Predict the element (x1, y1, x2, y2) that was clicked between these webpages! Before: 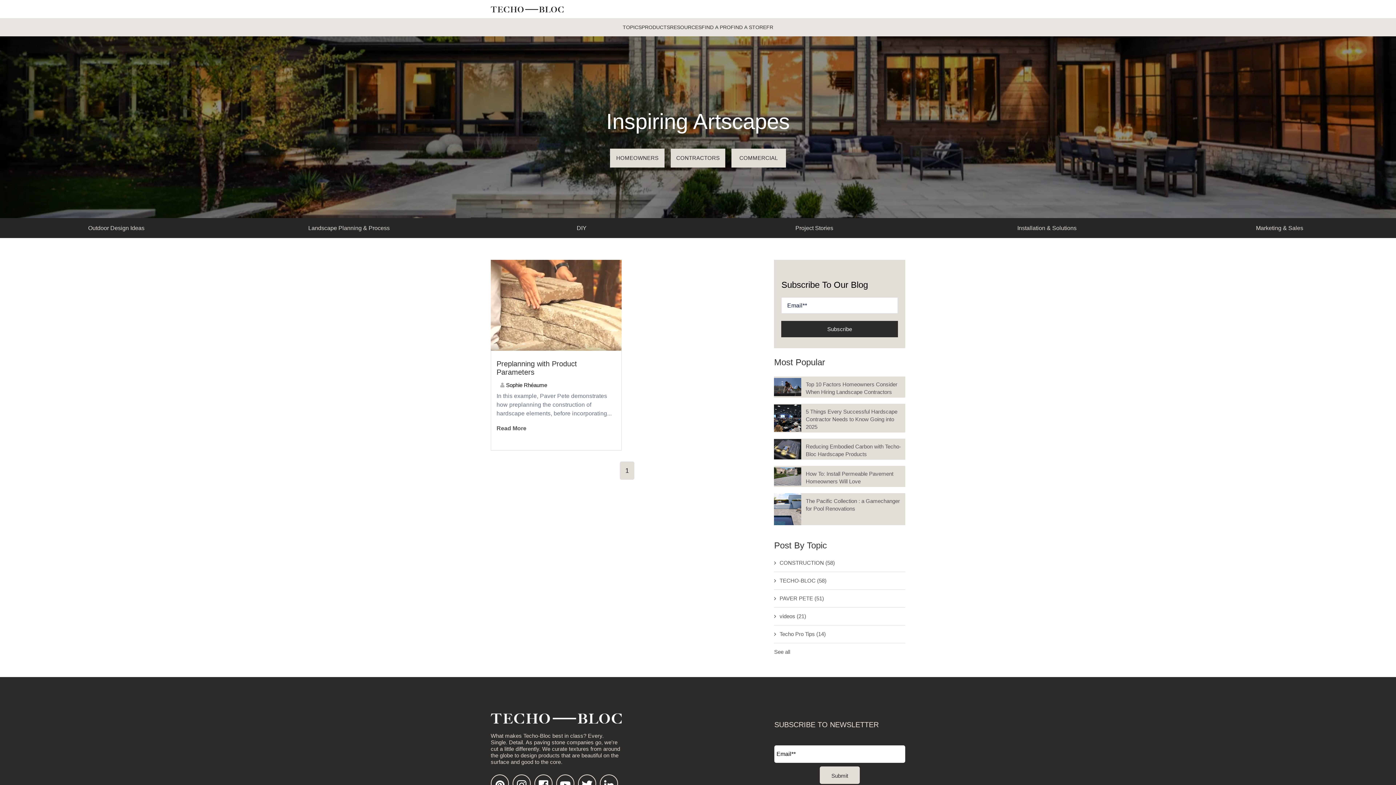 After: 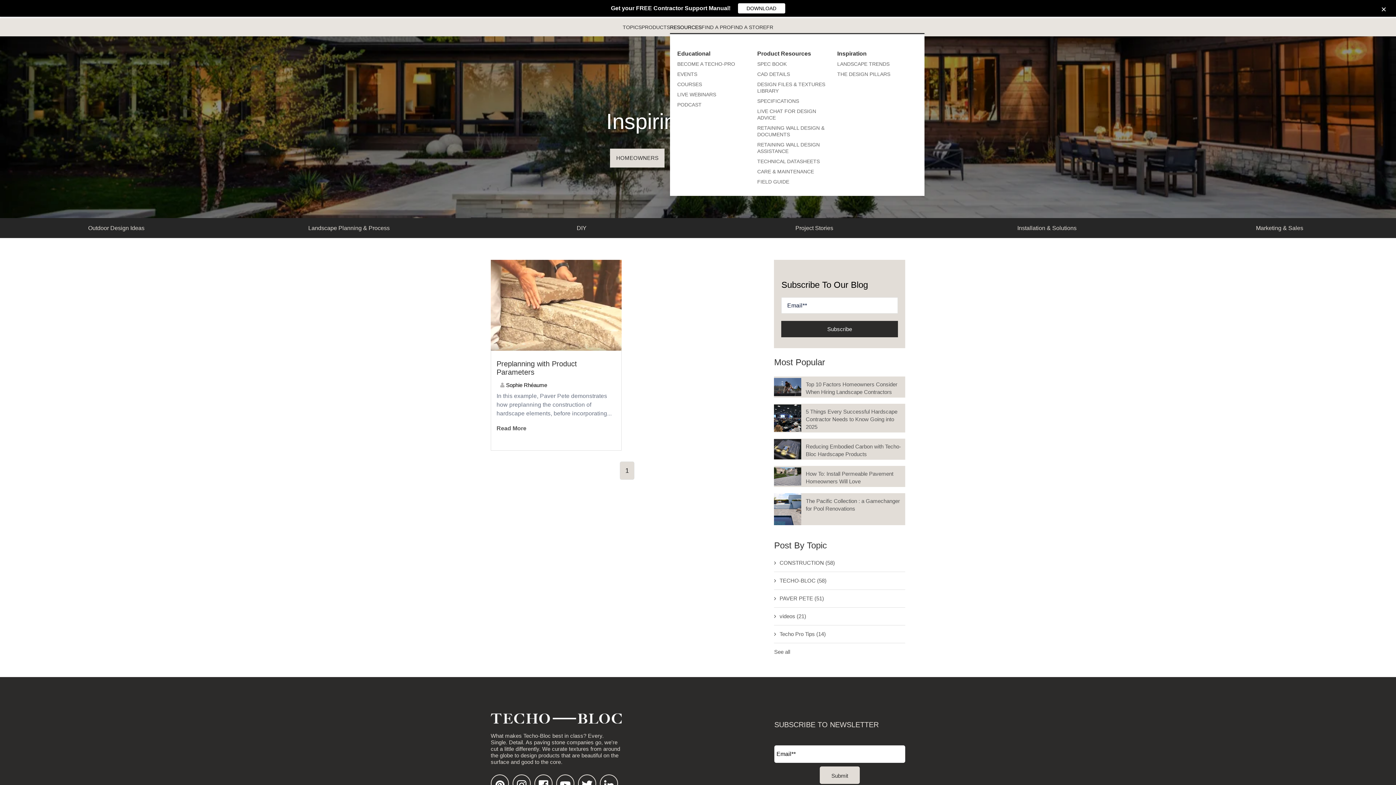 Action: bbox: (670, 21, 701, 33) label: RESOURCES